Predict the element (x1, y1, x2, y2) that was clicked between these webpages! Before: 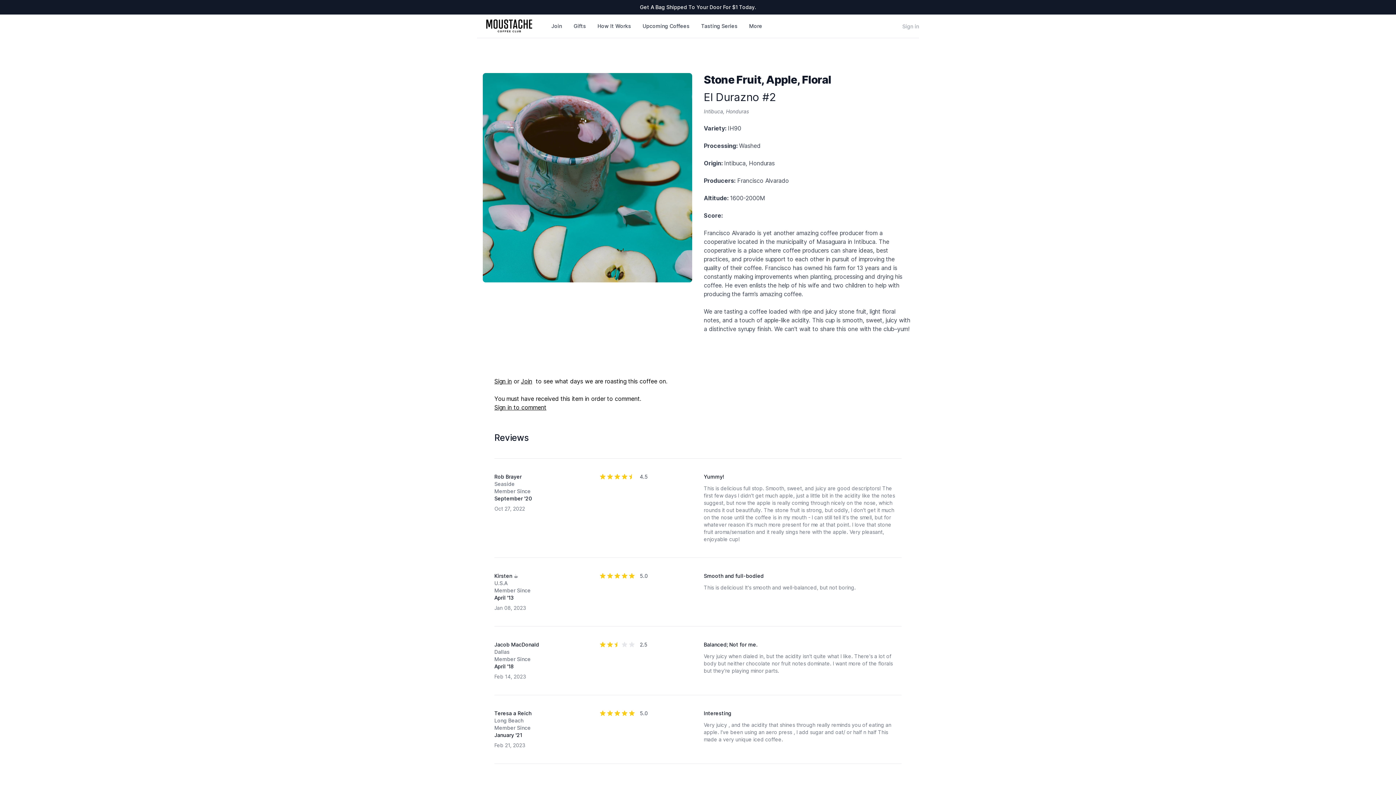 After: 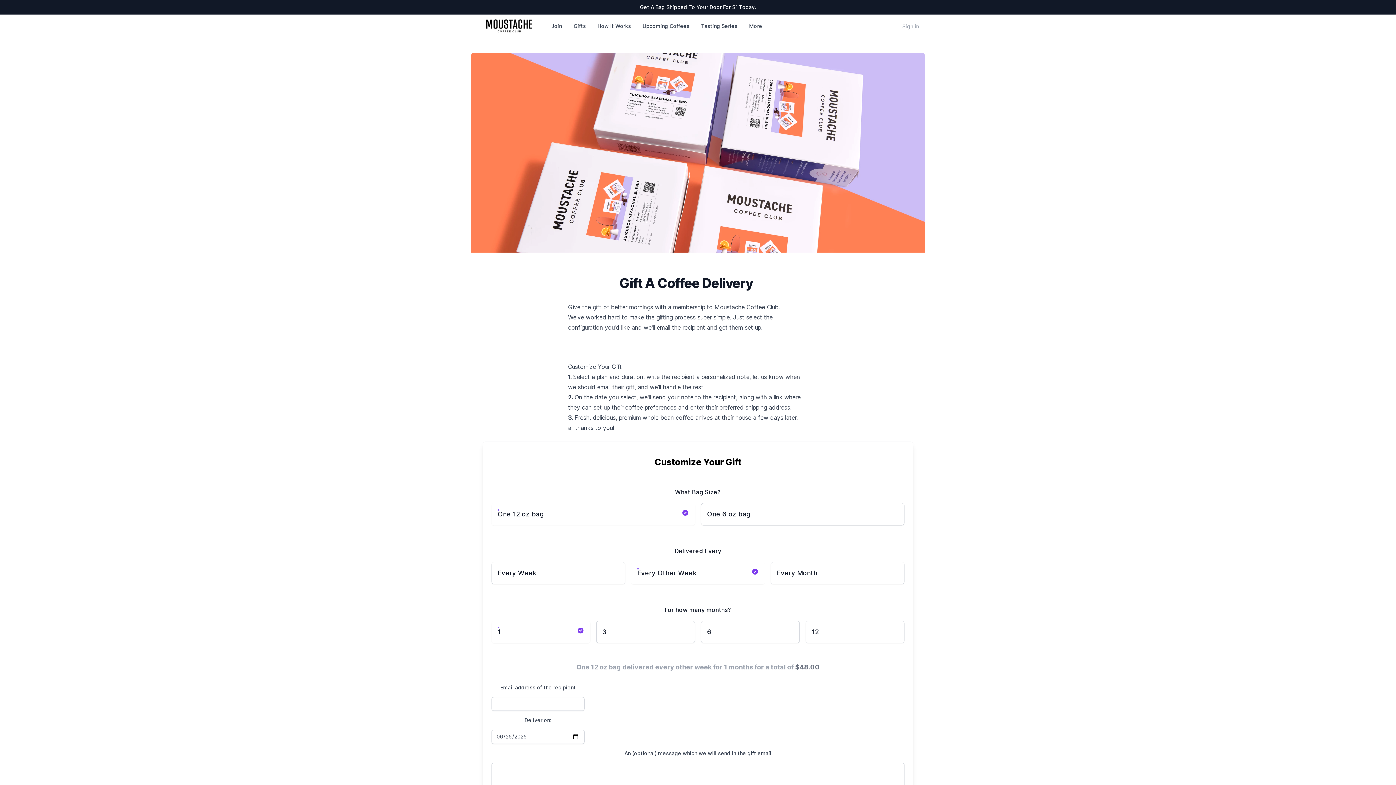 Action: bbox: (573, 14, 586, 37) label: Gifts